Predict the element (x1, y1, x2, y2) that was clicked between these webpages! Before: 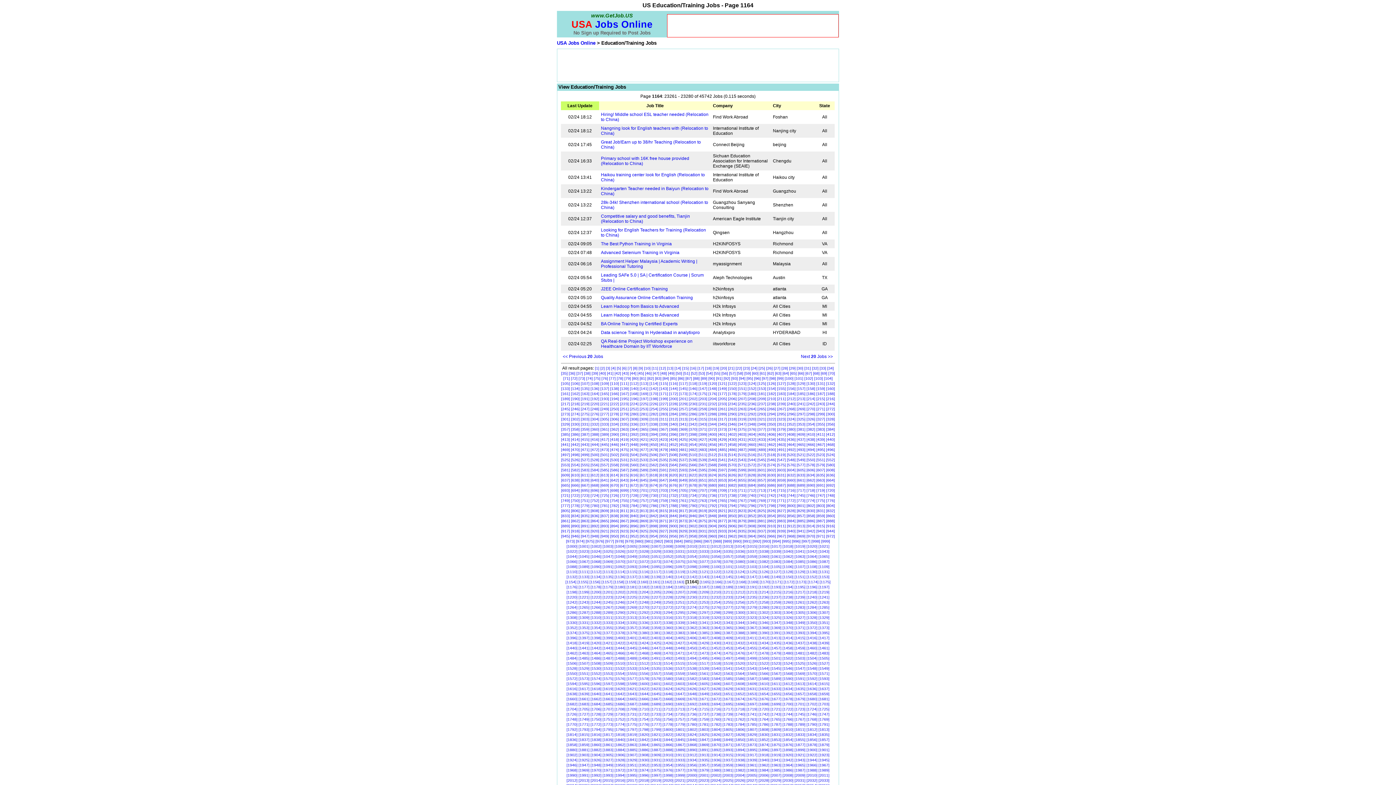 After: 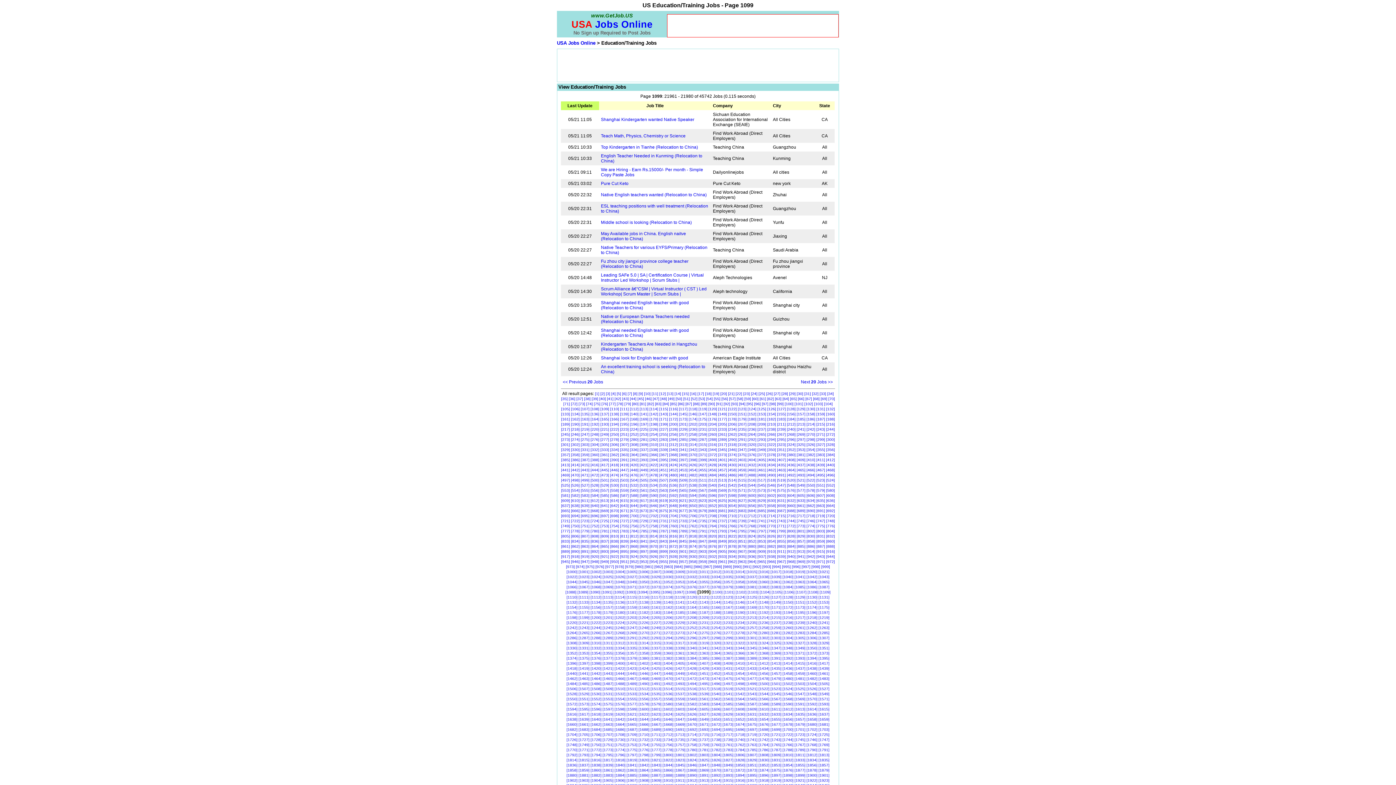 Action: label: [1099] bbox: (698, 564, 709, 569)